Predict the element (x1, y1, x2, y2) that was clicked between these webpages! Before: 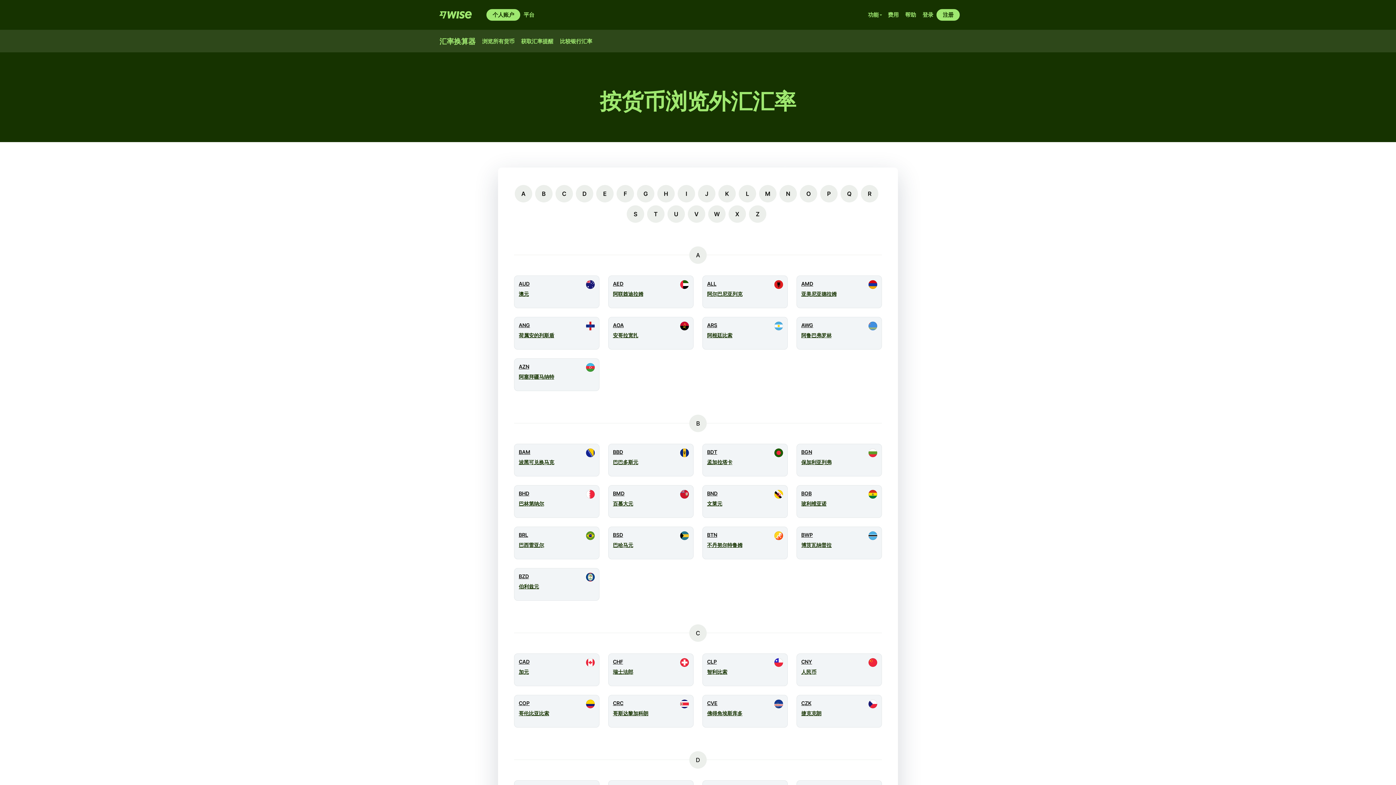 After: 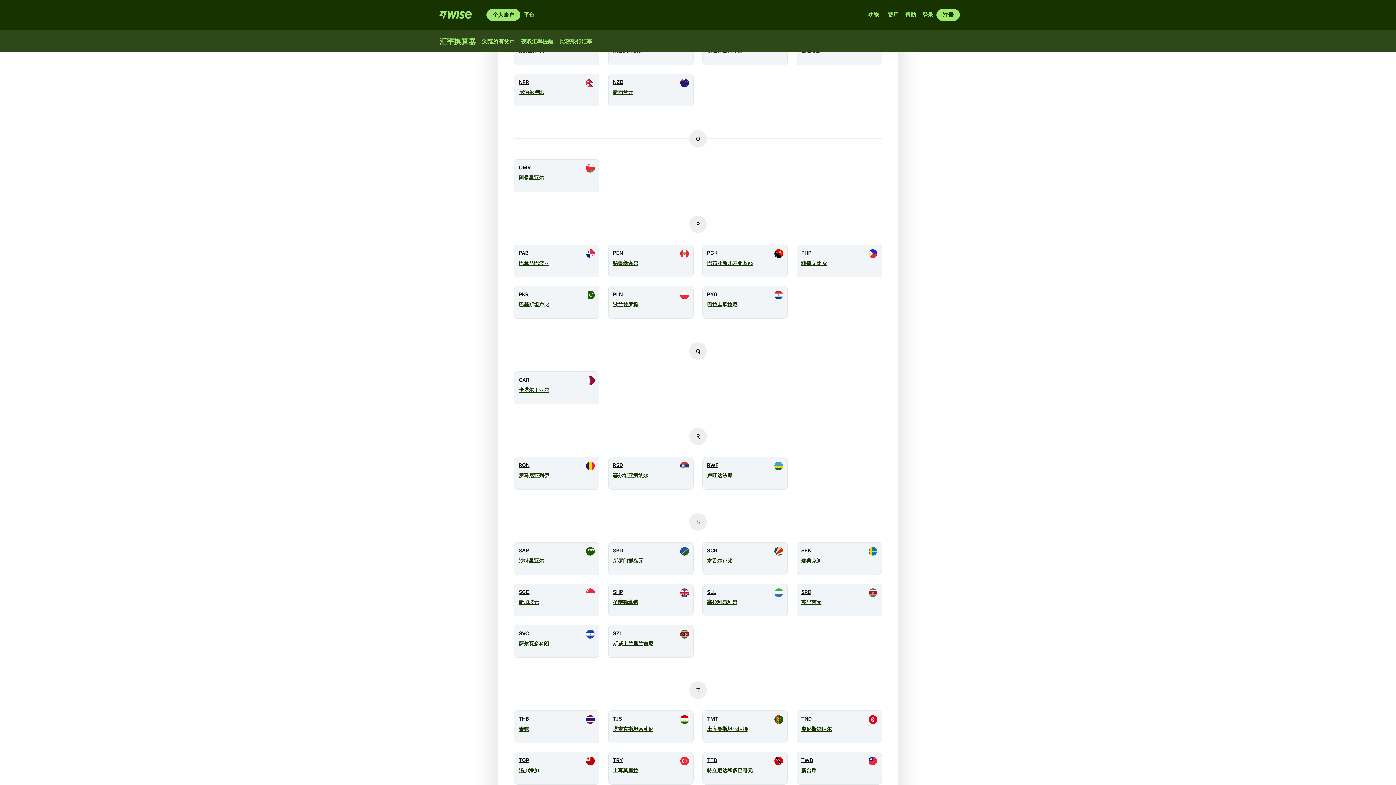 Action: label: N bbox: (779, 185, 797, 202)